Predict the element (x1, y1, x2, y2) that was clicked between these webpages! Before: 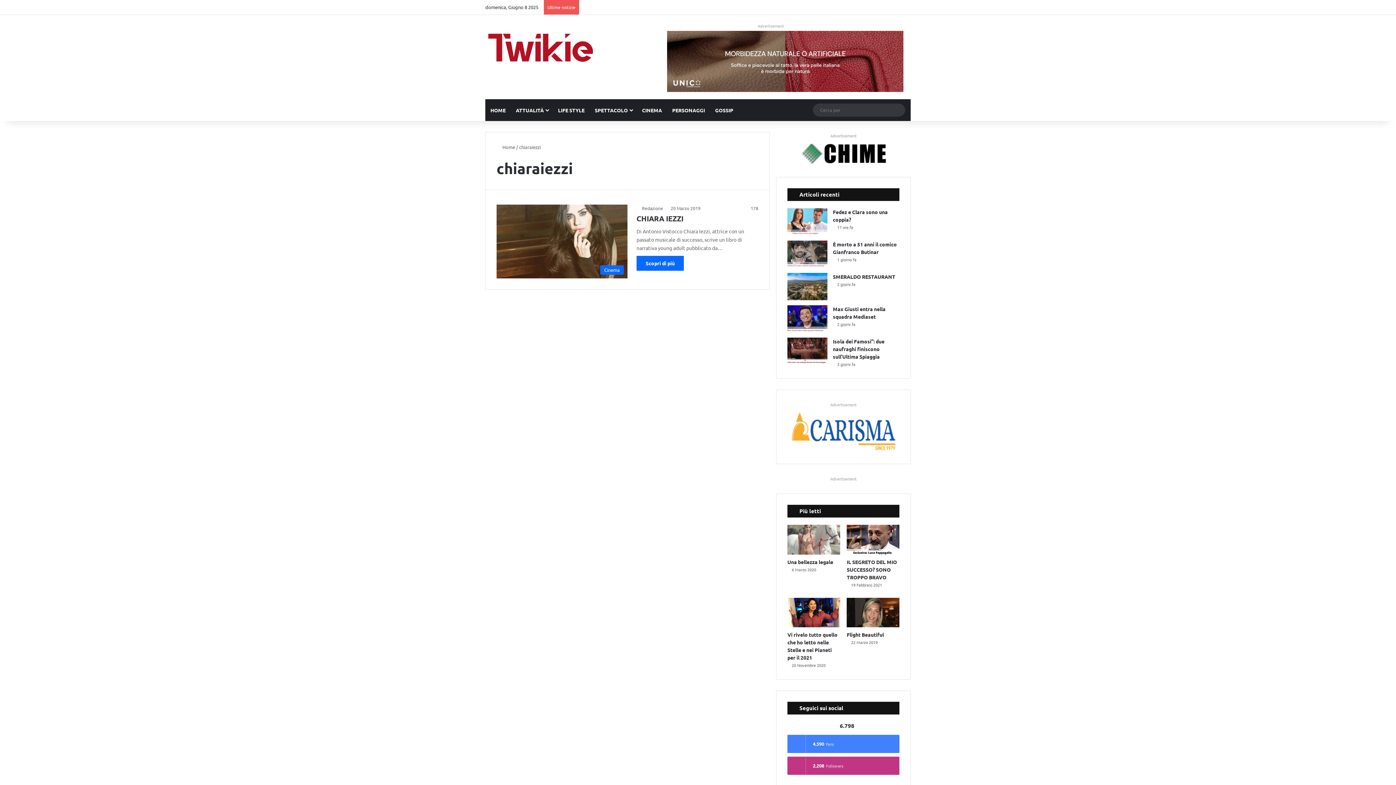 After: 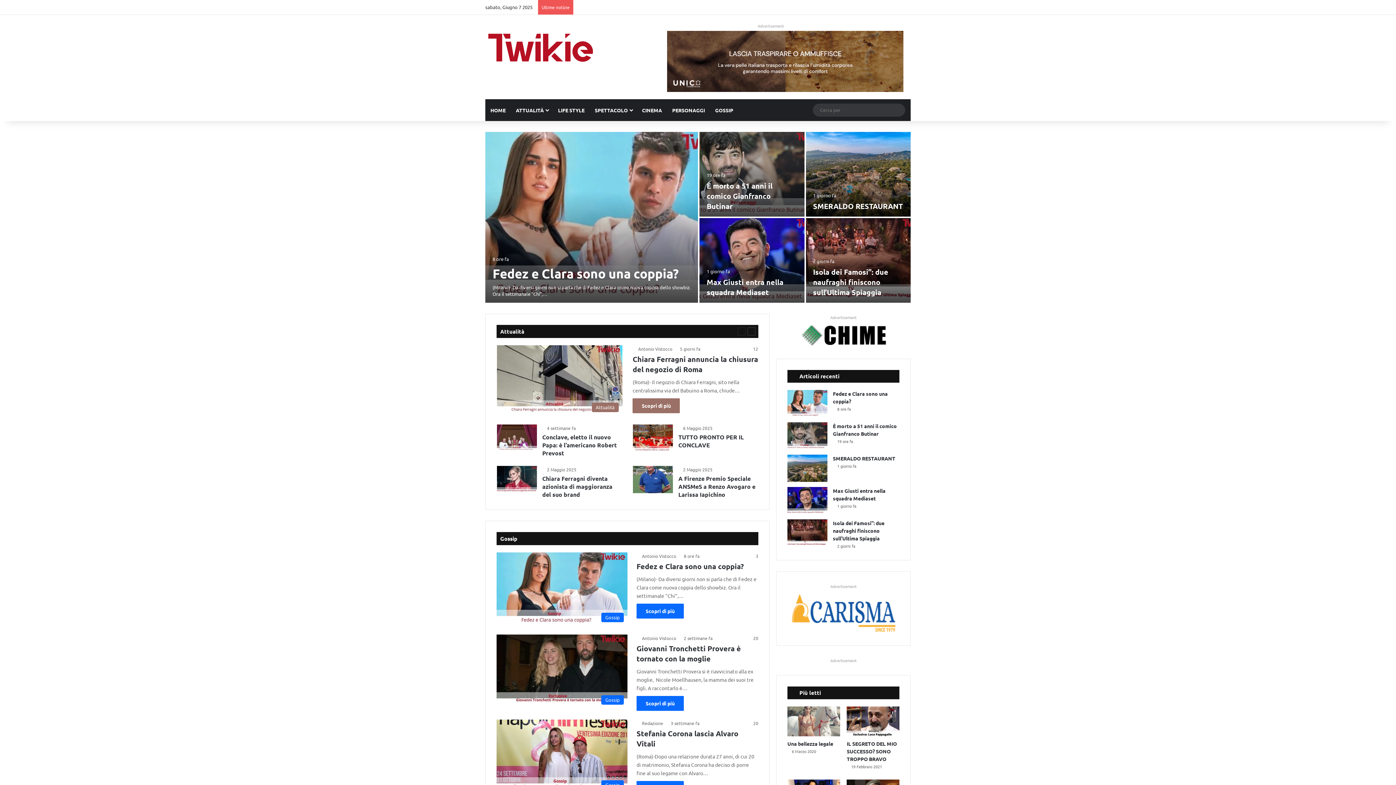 Action: bbox: (485, 29, 598, 65)